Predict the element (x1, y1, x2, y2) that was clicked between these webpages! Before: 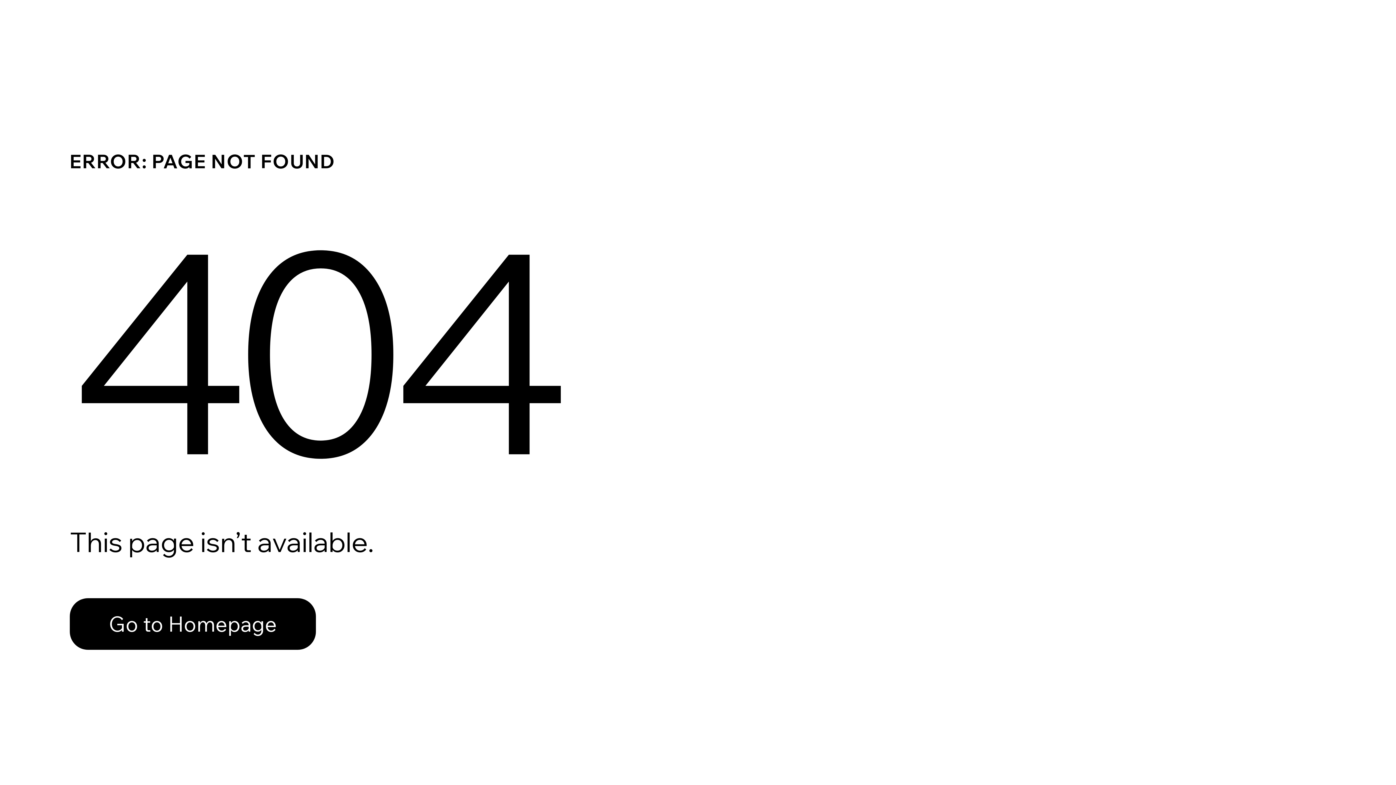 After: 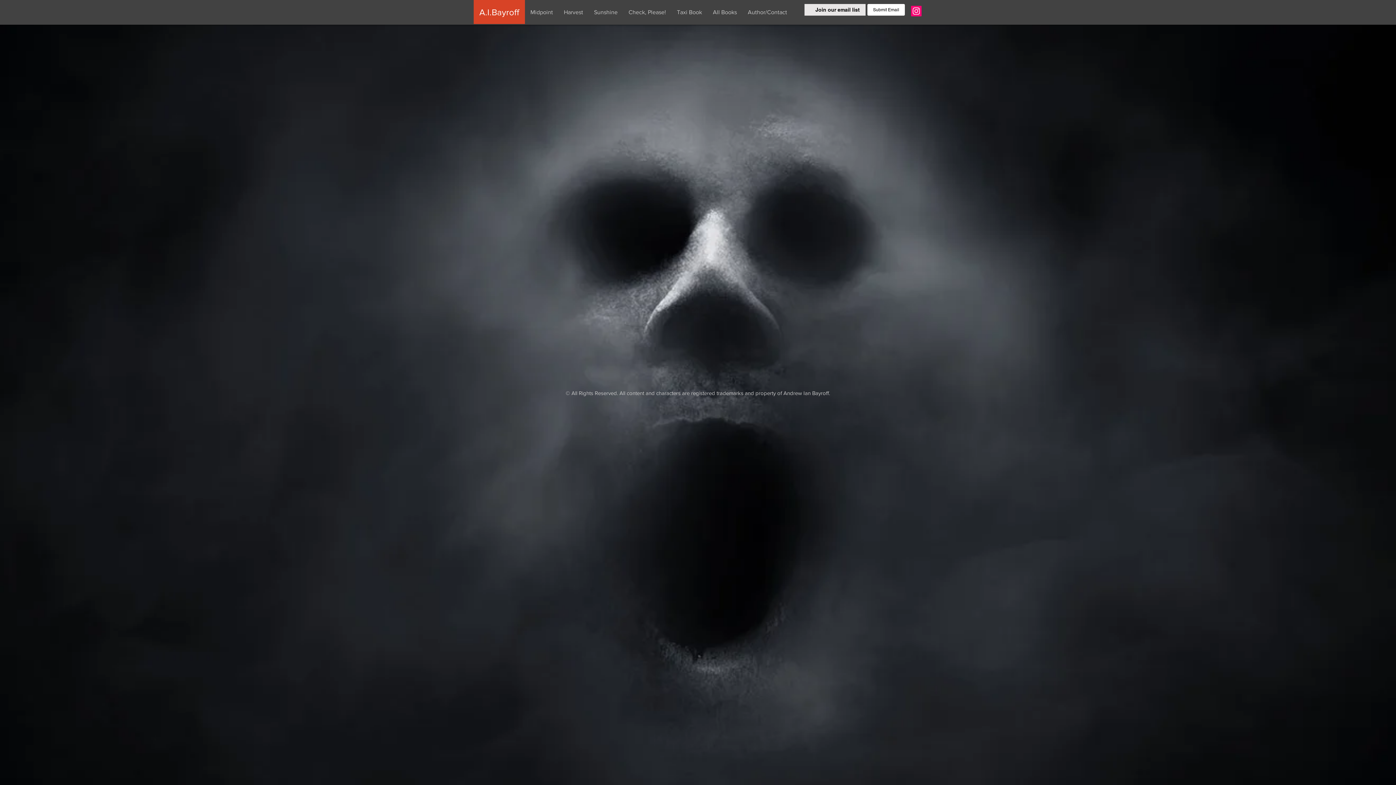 Action: label: Go to Homepage bbox: (69, 582, 768, 659)